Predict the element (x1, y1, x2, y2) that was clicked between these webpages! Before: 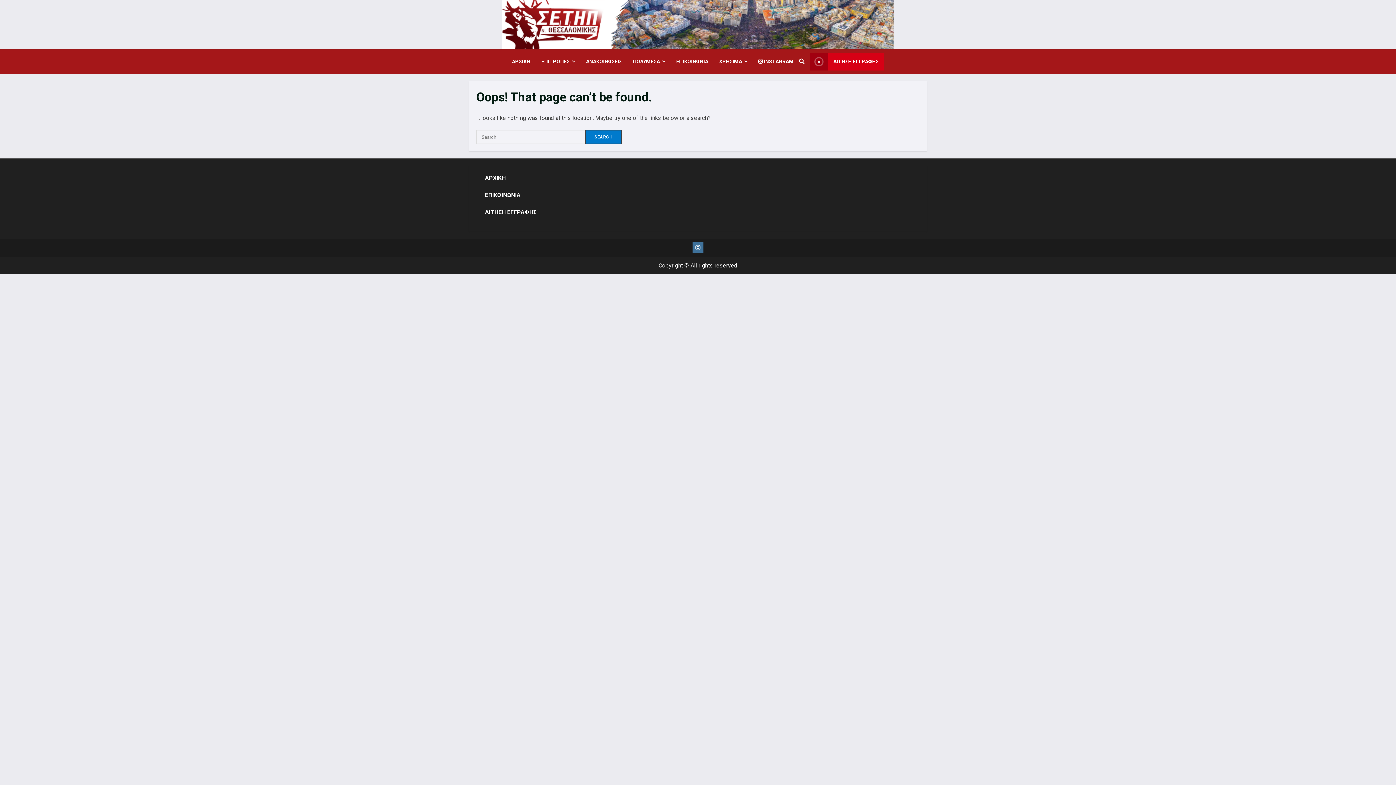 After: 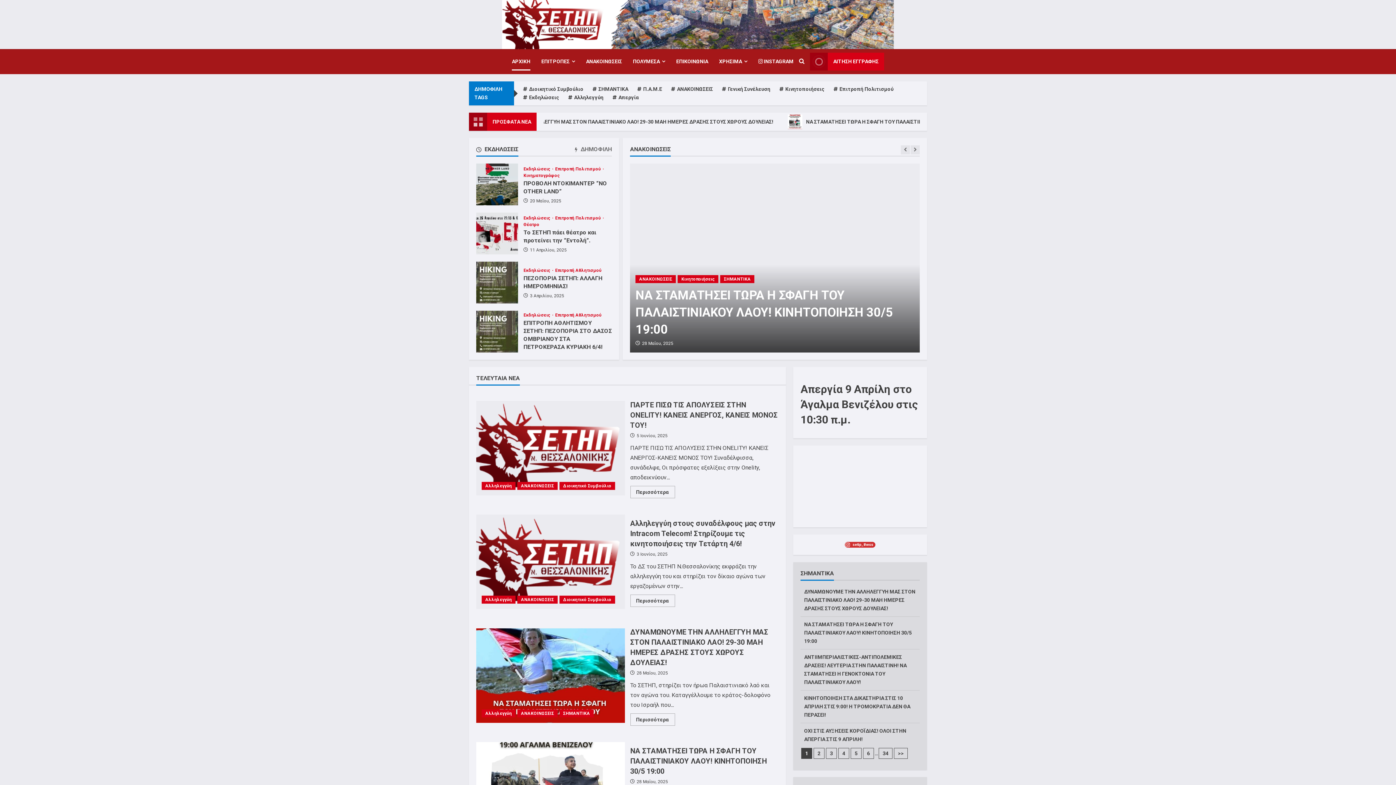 Action: bbox: (512, 52, 536, 70) label: ΑΡΧΙΚΗ